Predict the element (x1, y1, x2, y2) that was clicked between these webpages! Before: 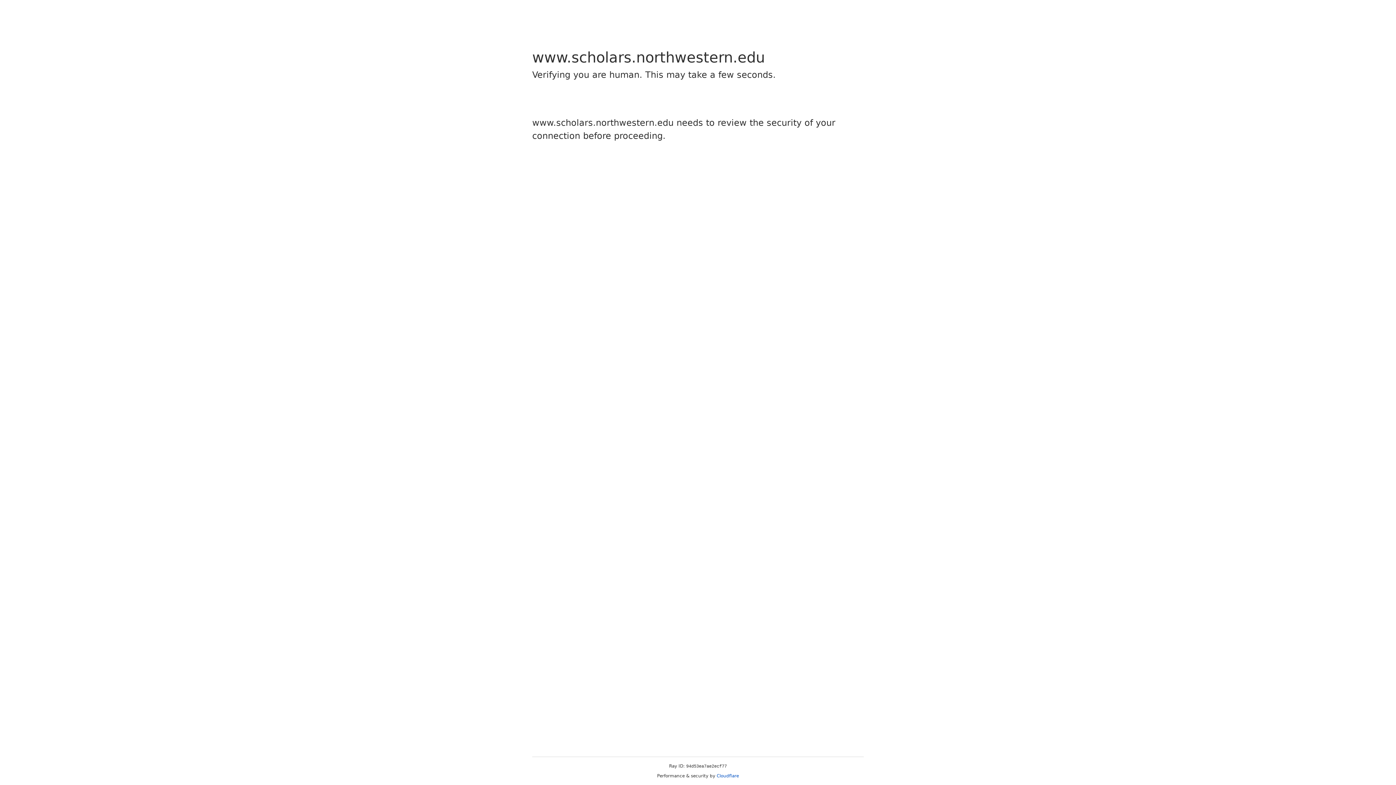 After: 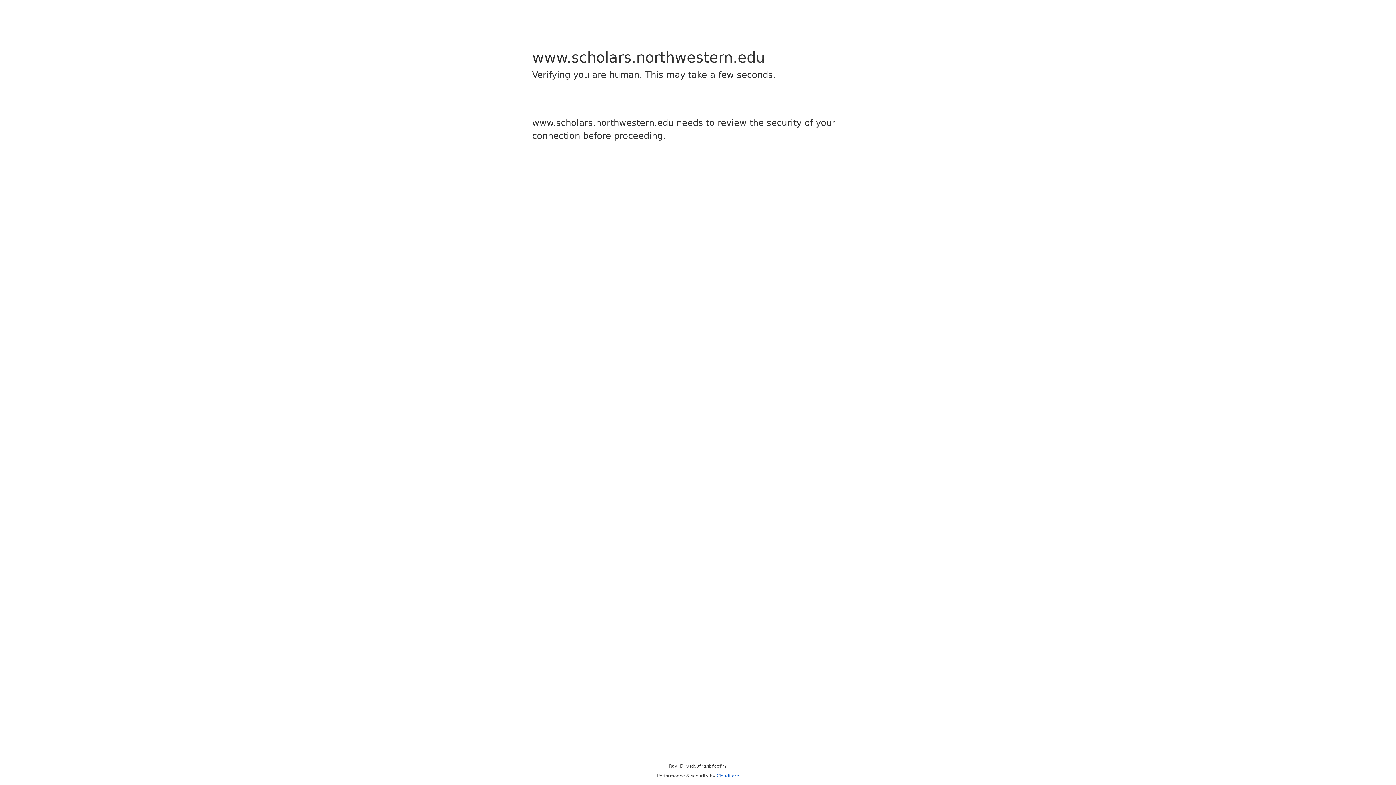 Action: bbox: (716, 773, 739, 778) label: Cloudflare